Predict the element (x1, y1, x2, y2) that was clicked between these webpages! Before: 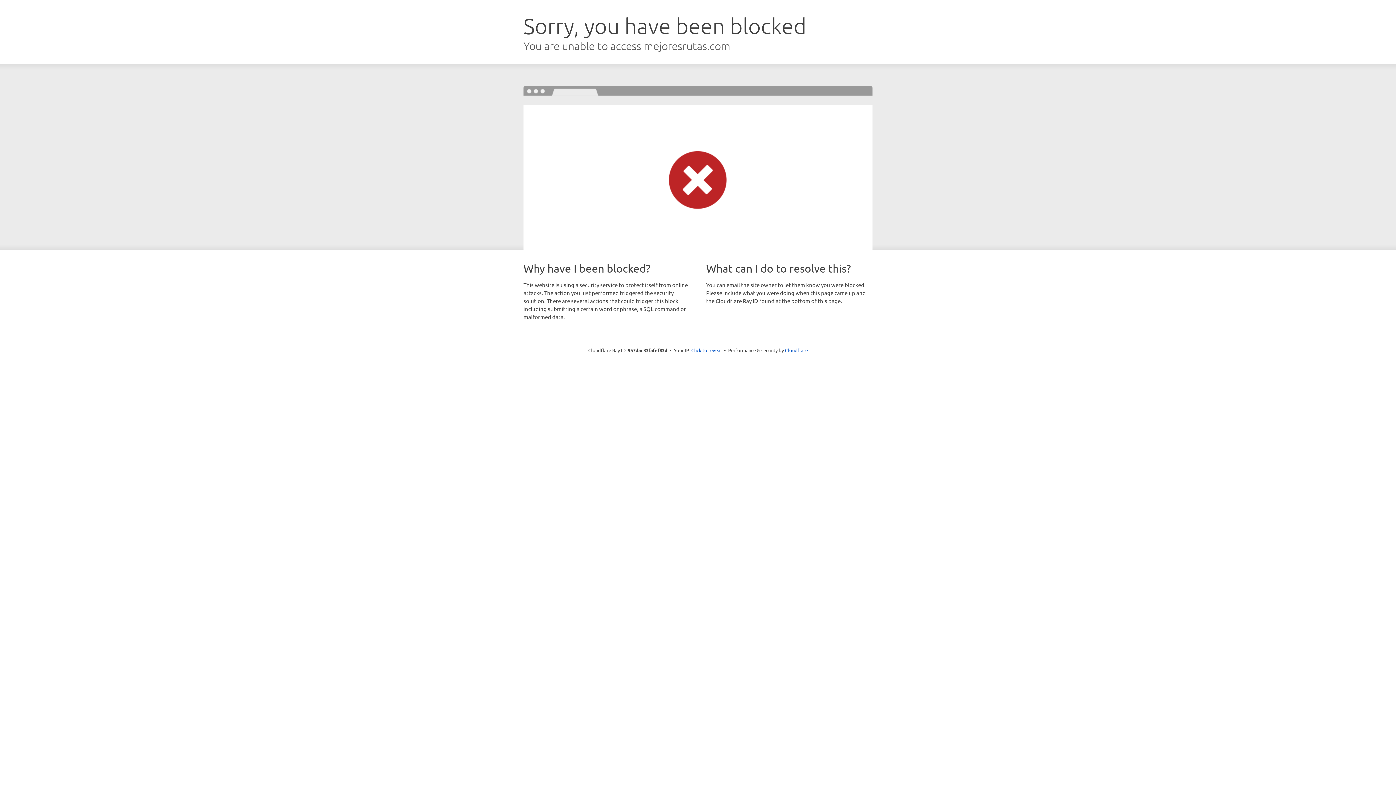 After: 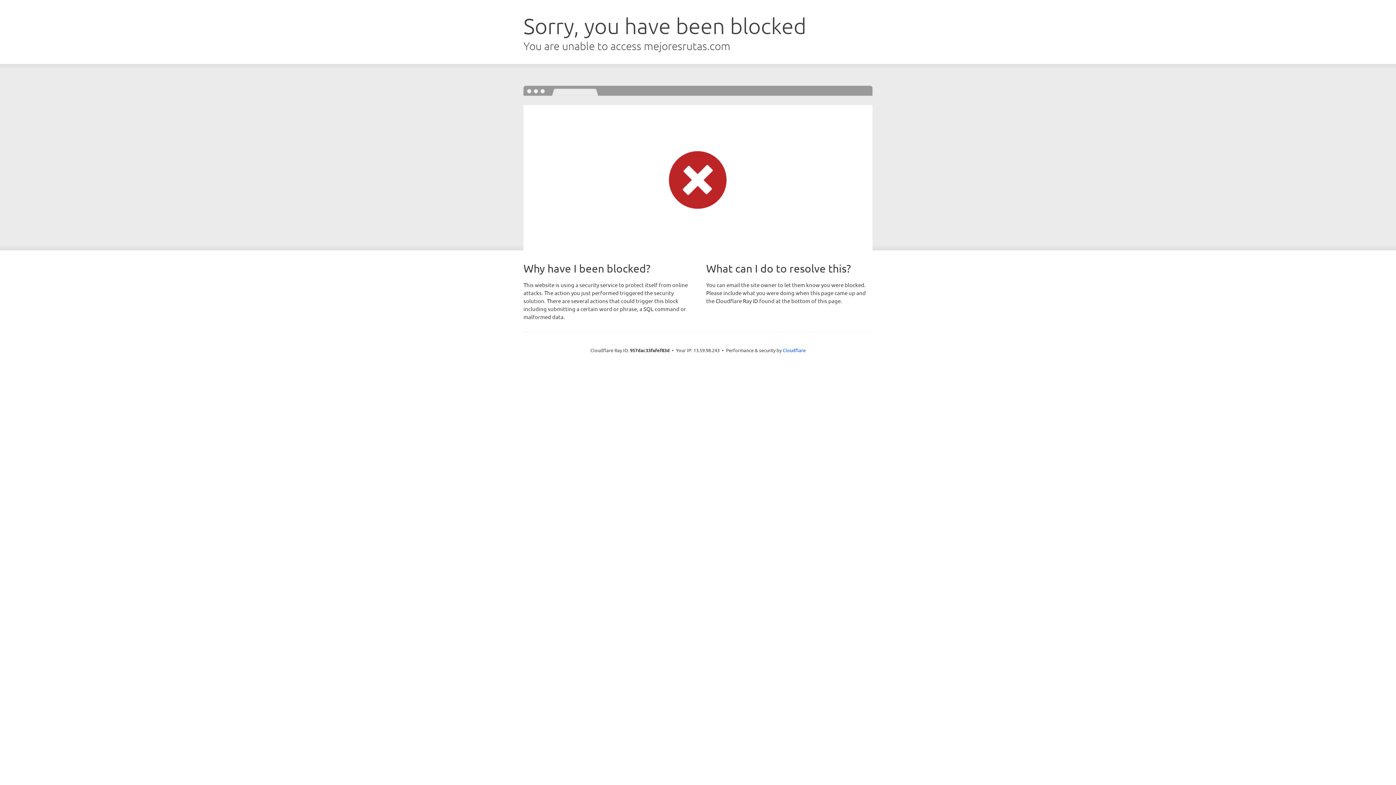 Action: label: Click to reveal bbox: (691, 346, 722, 353)